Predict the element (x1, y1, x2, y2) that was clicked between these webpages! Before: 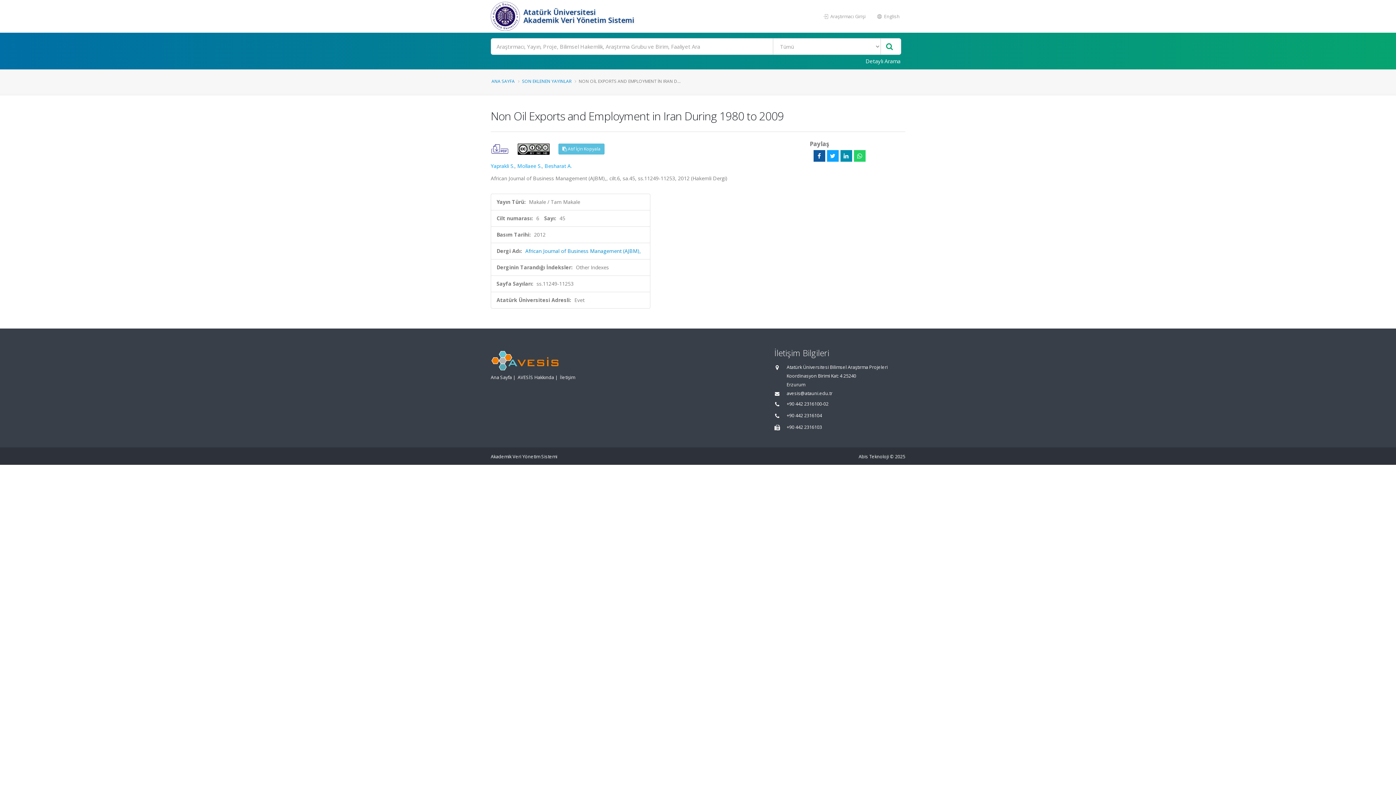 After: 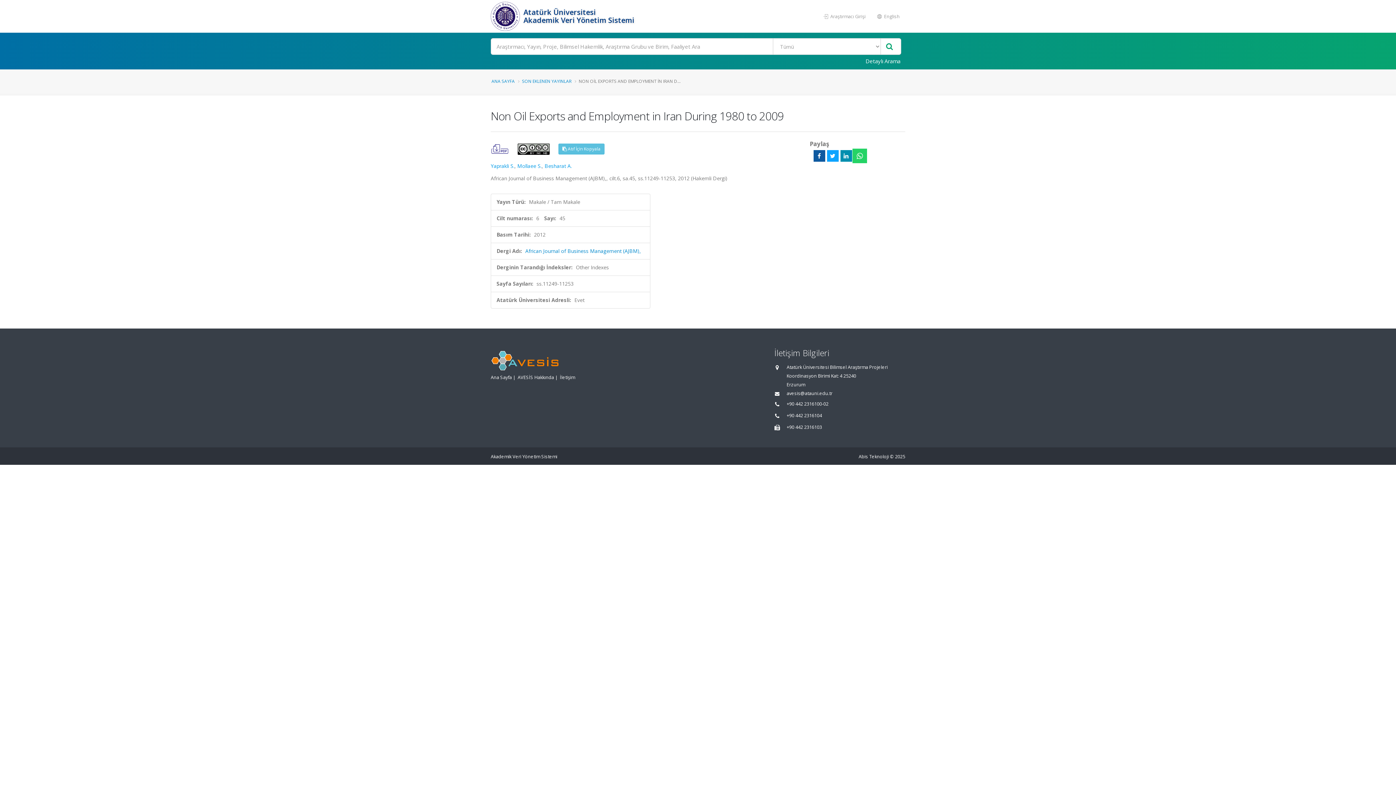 Action: bbox: (854, 150, 865, 161)